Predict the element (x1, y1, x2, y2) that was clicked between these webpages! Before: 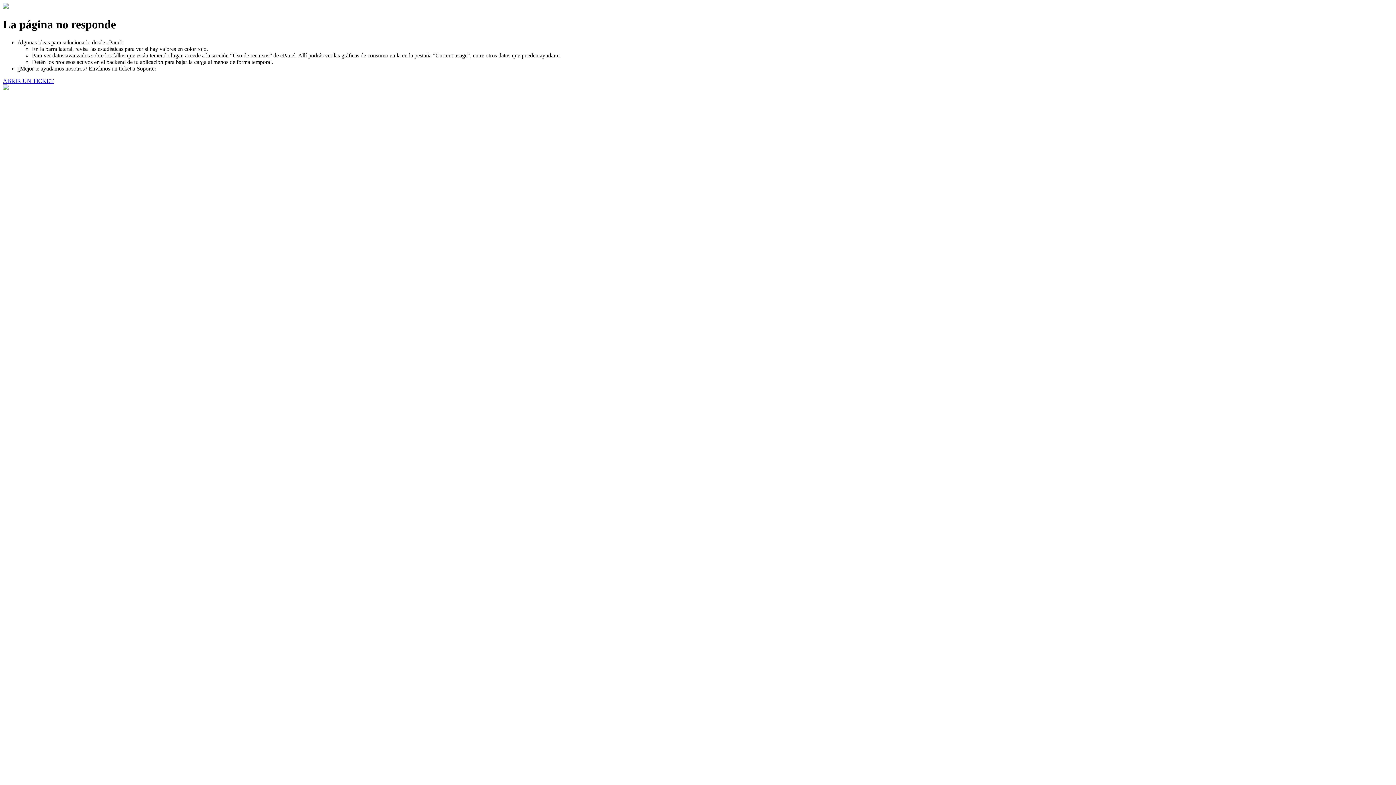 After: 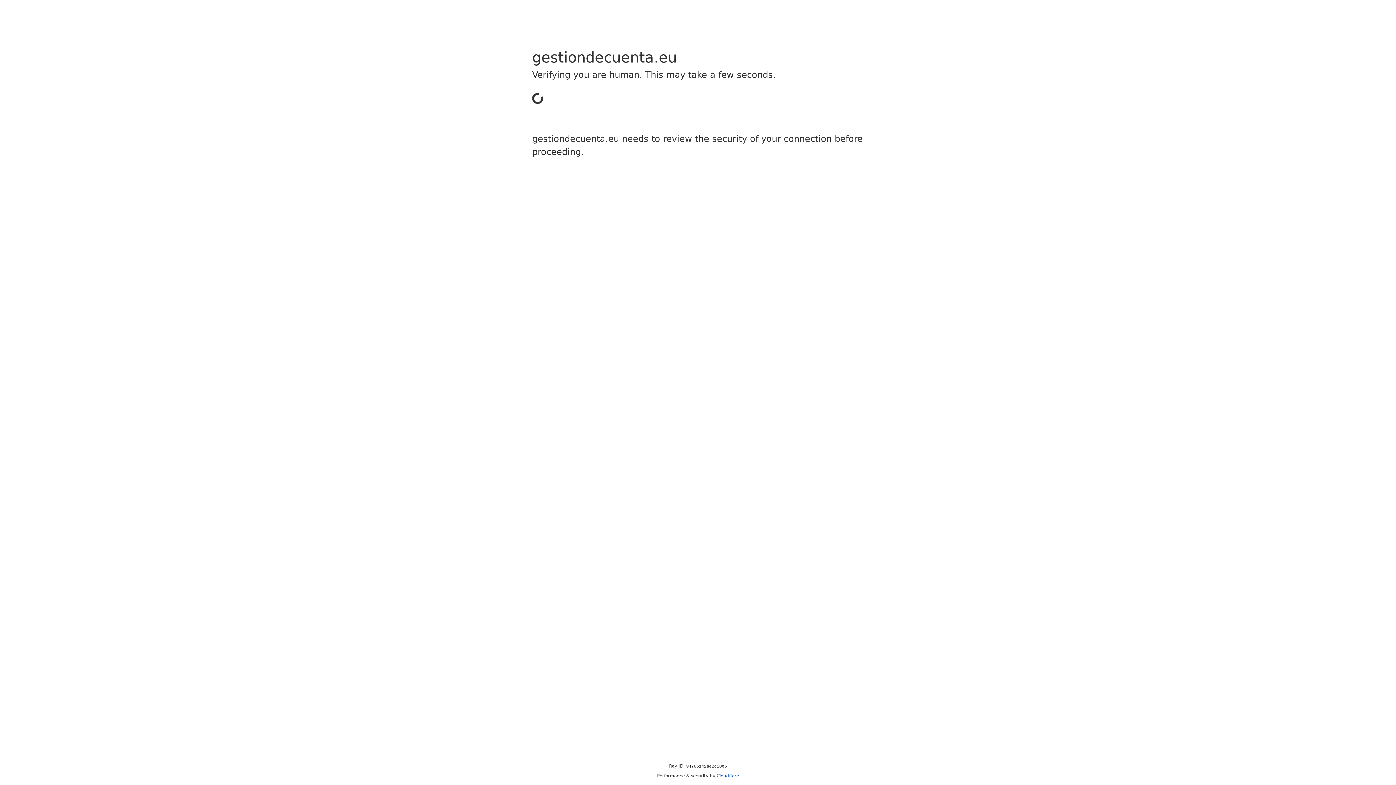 Action: bbox: (2, 77, 53, 83) label: ABRIR UN TICKET